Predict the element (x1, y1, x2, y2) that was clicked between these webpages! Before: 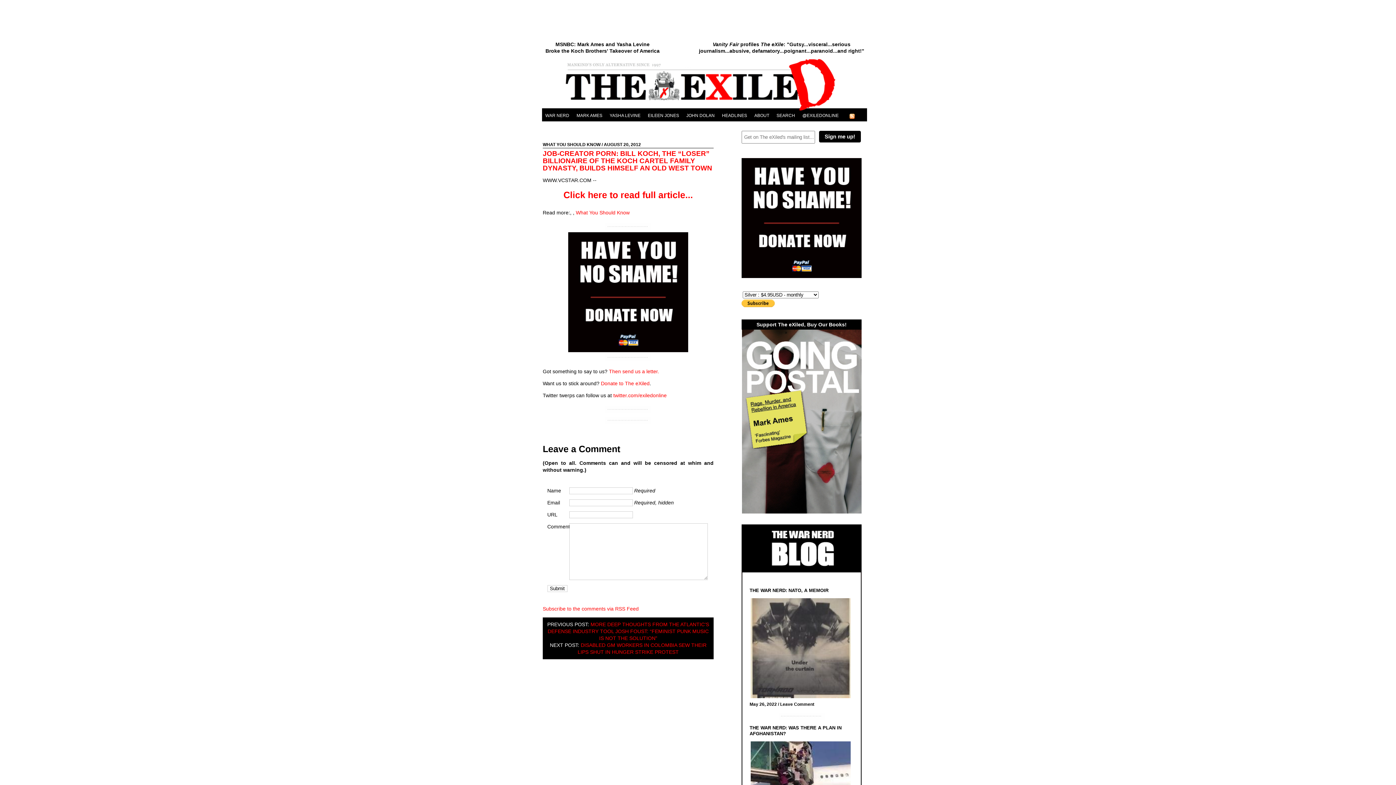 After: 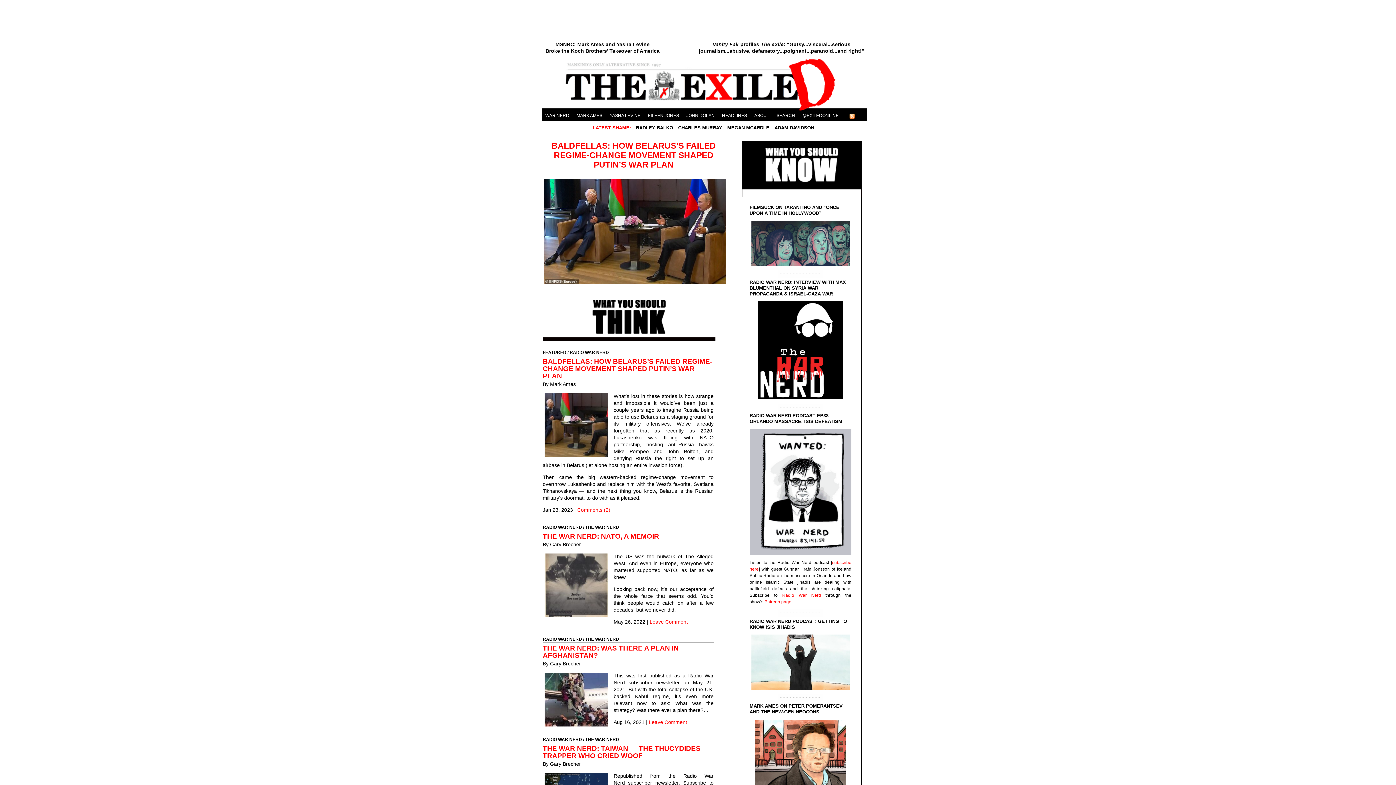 Action: bbox: (648, 112, 679, 118) label: EILEEN JONES